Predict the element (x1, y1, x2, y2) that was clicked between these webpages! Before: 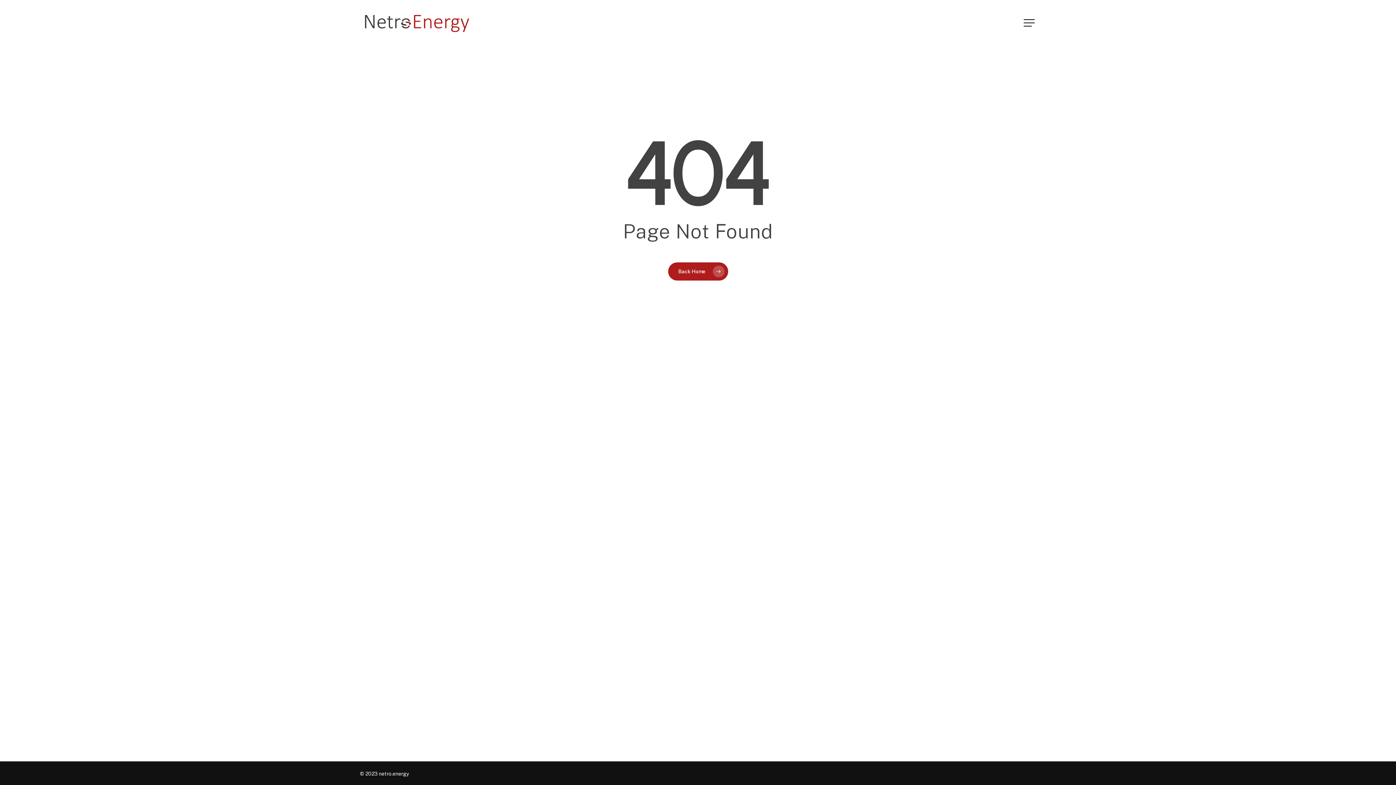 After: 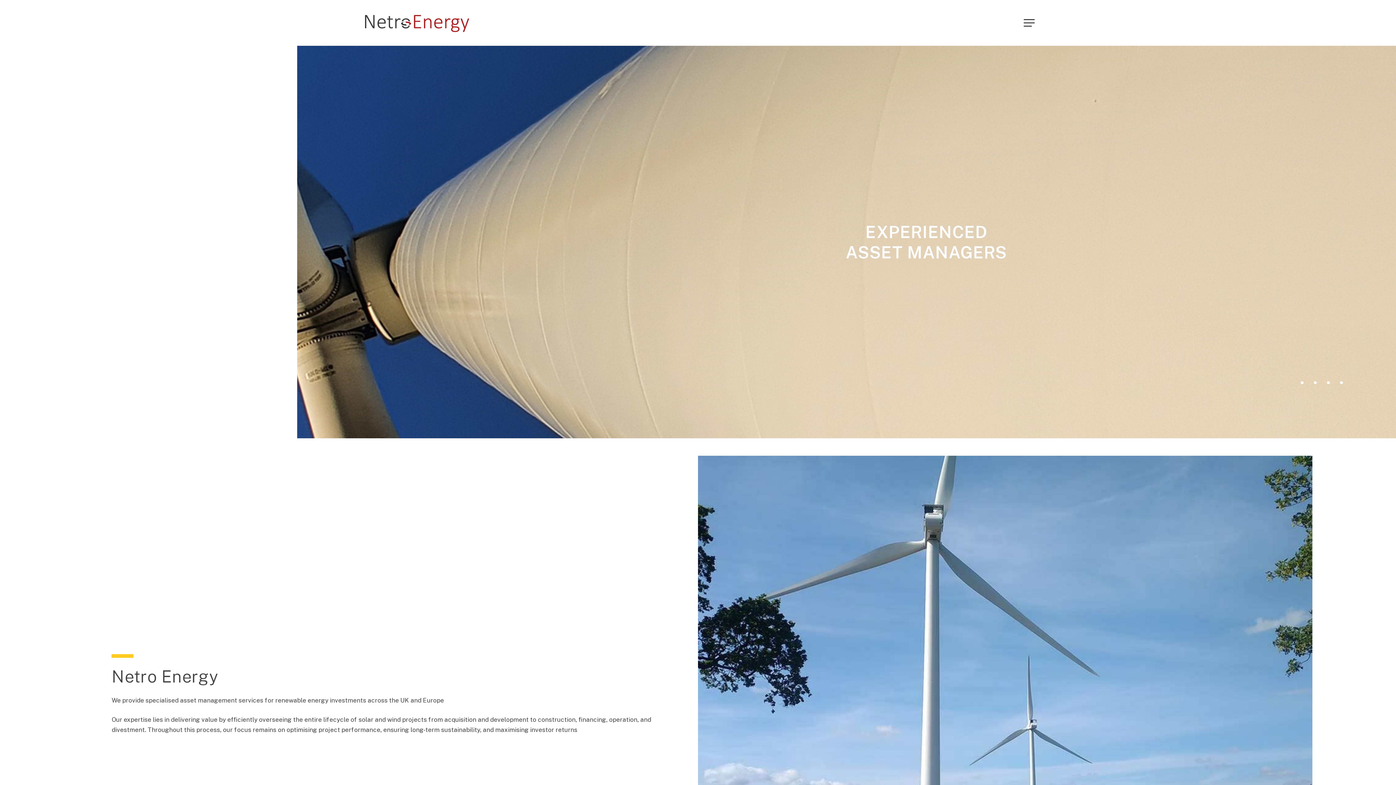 Action: label: Back Home bbox: (668, 262, 728, 280)